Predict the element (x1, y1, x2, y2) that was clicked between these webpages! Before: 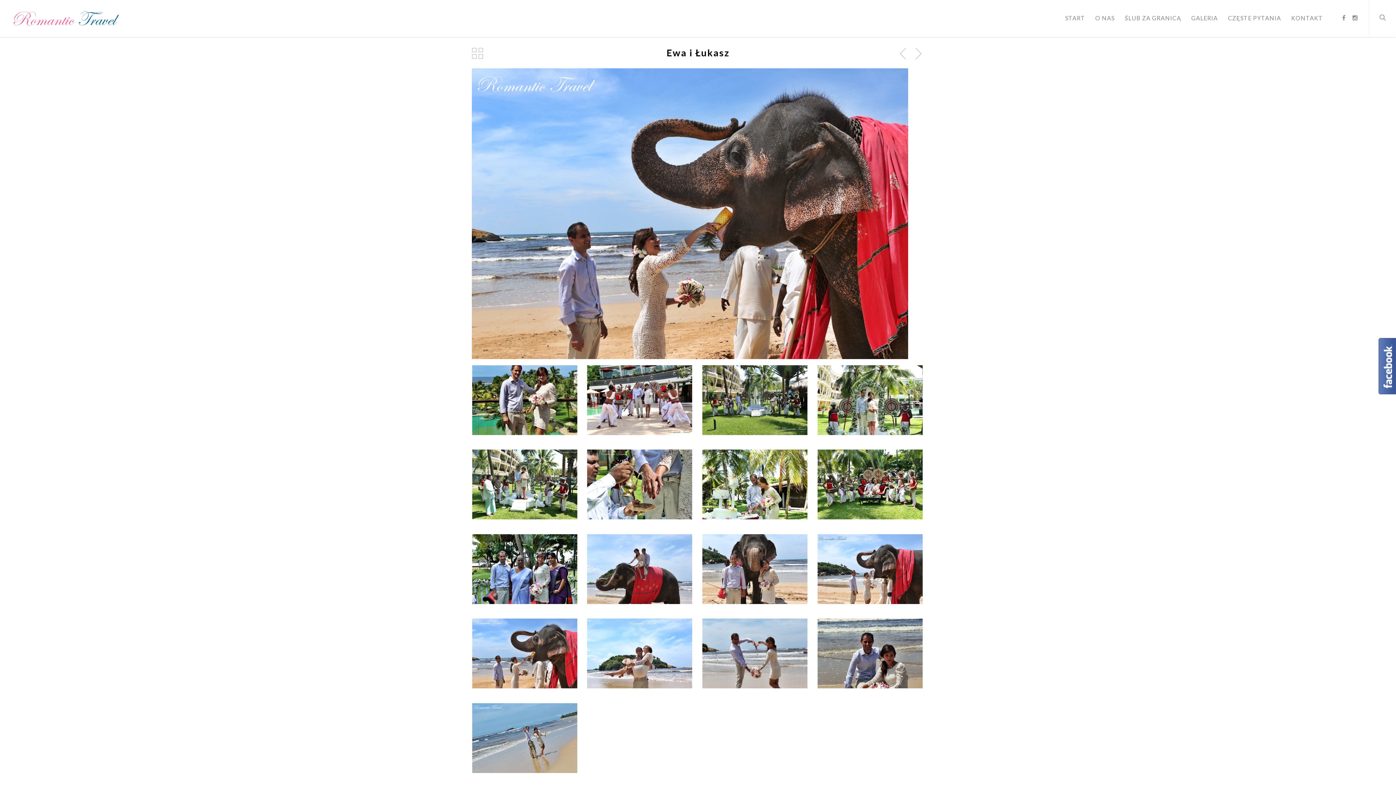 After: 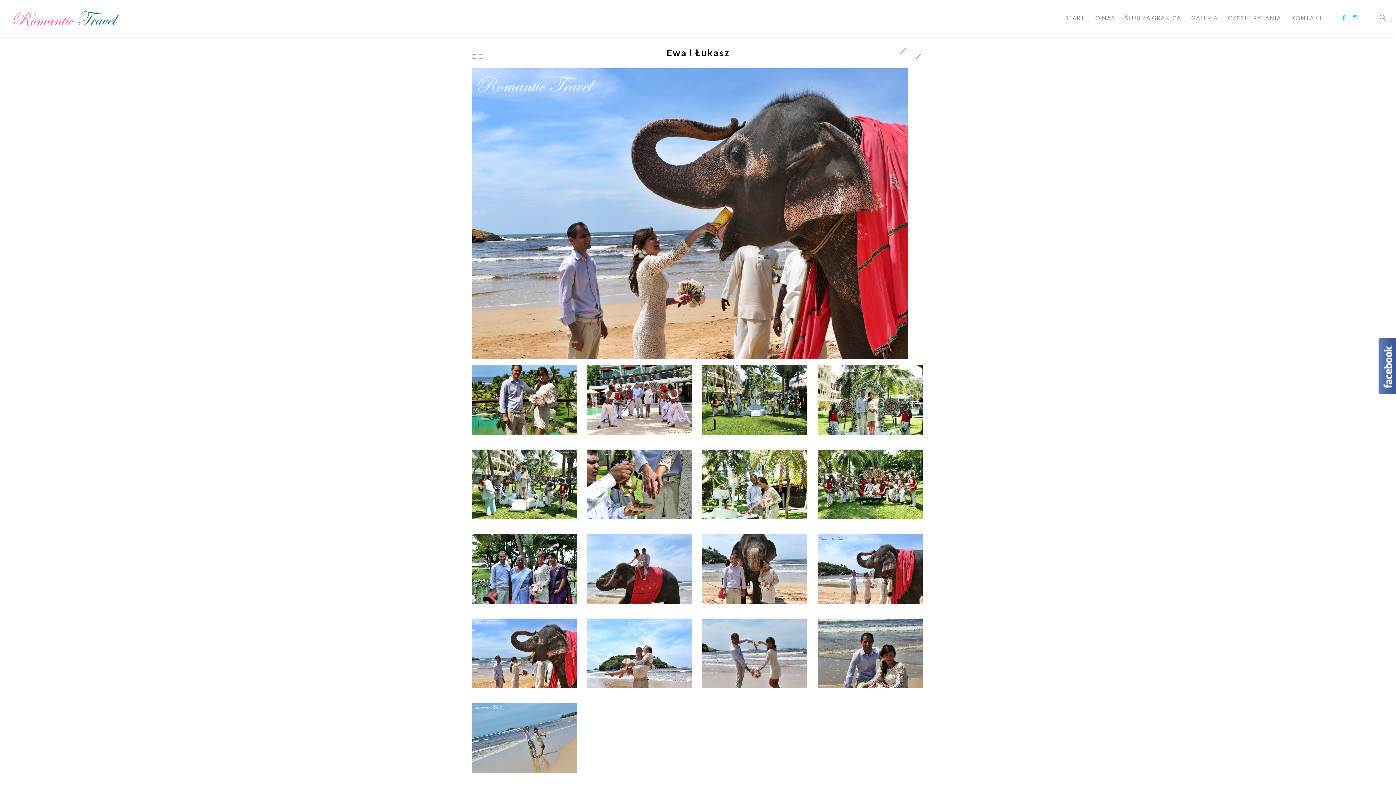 Action: bbox: (1349, 14, 1361, 22)